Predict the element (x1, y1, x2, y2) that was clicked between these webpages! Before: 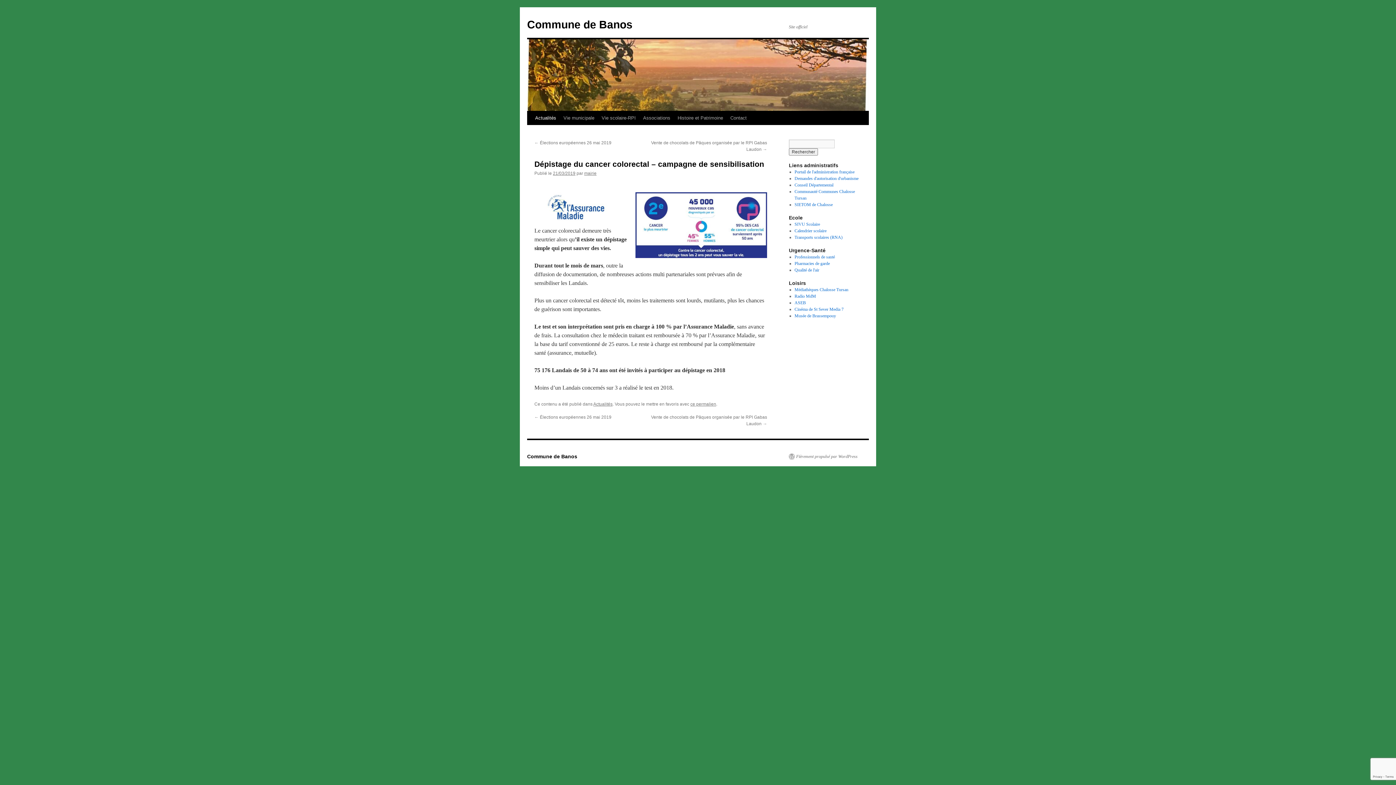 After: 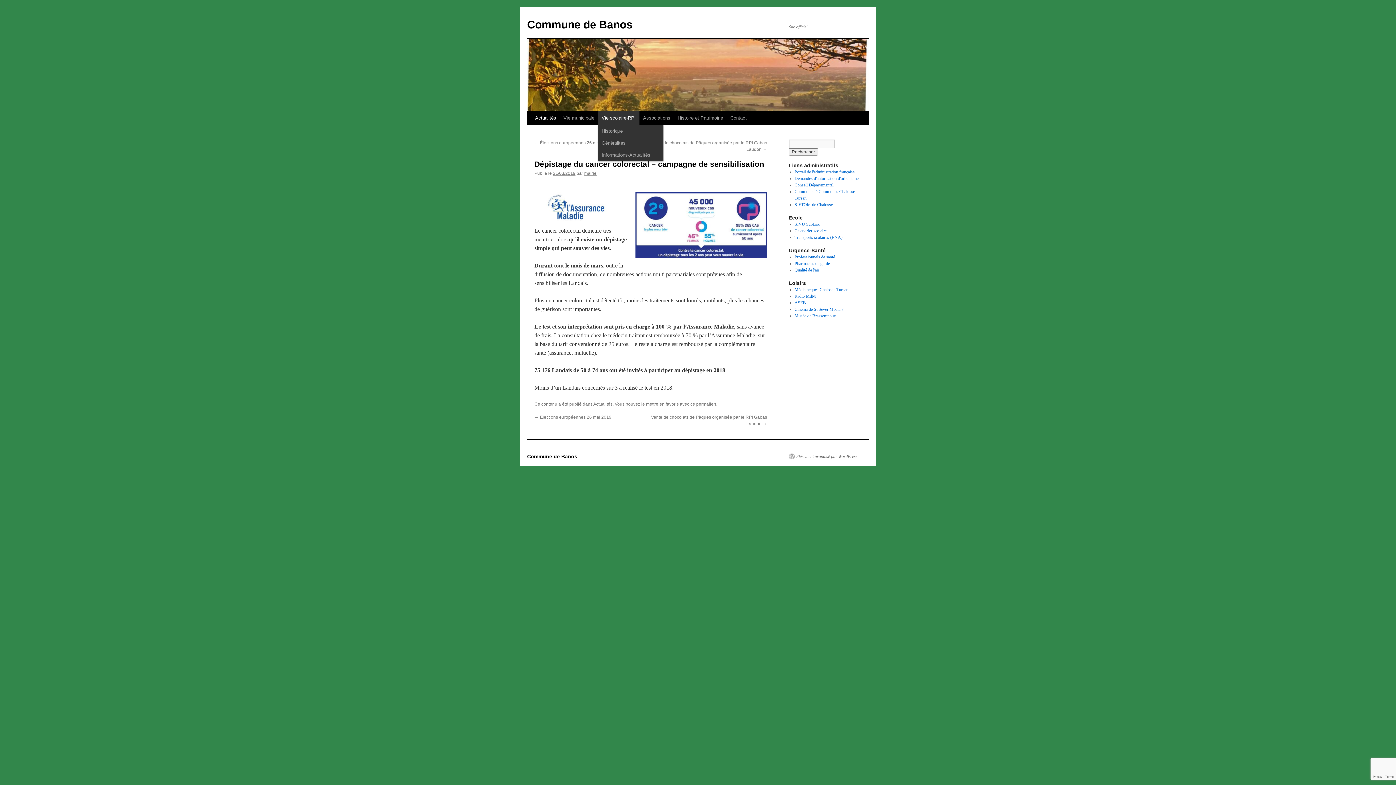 Action: bbox: (598, 111, 639, 125) label: Vie scolaire-RPI